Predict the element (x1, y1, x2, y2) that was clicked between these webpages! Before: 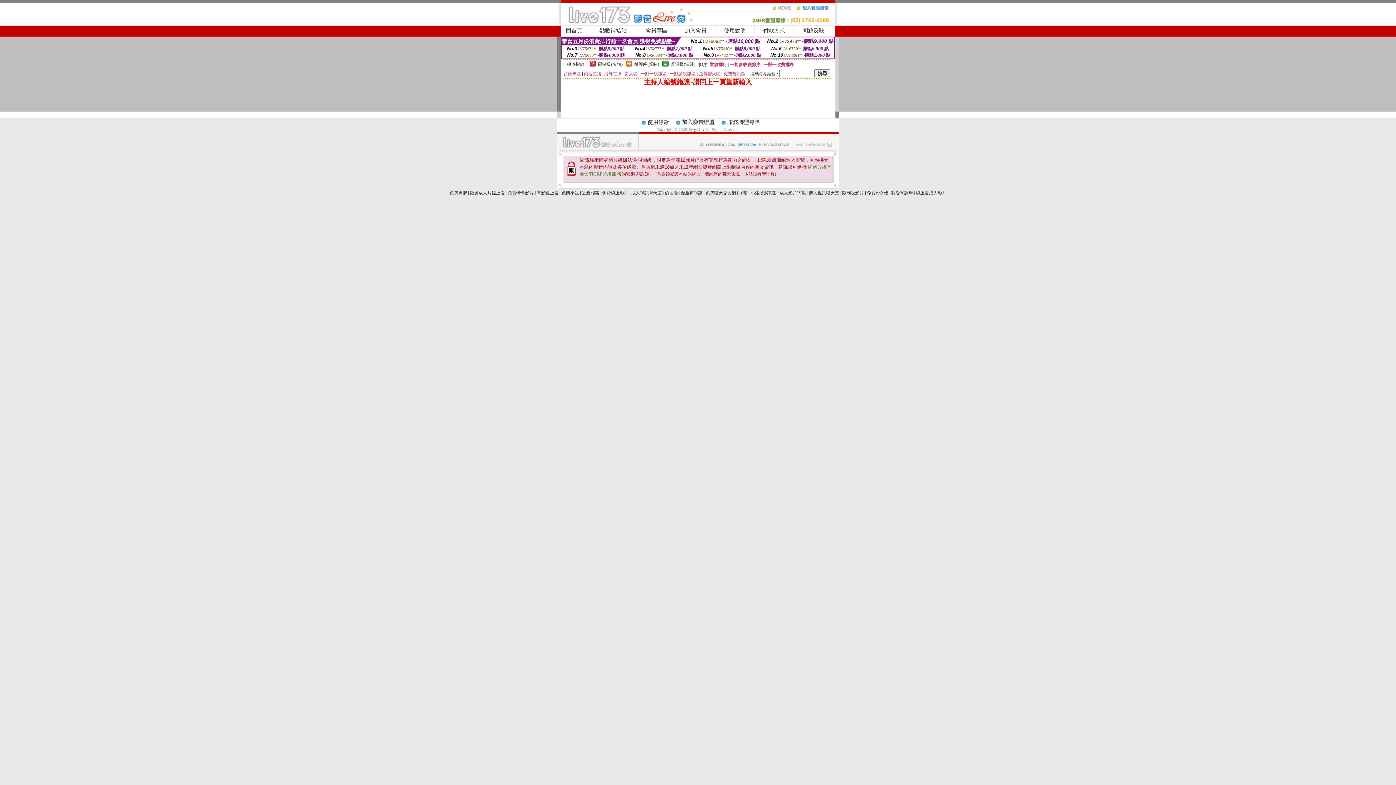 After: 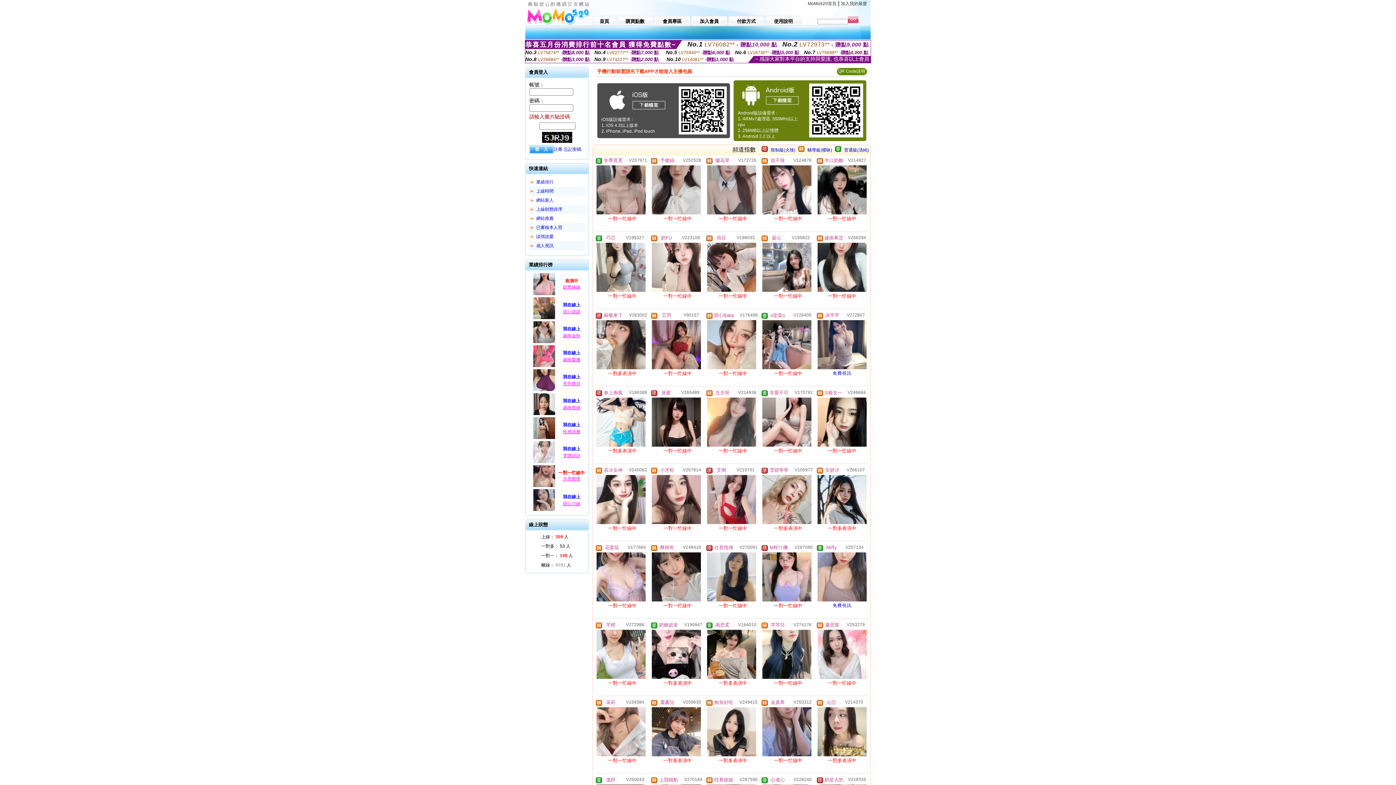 Action: bbox: (664, 190, 678, 195) label: 偷拍攝